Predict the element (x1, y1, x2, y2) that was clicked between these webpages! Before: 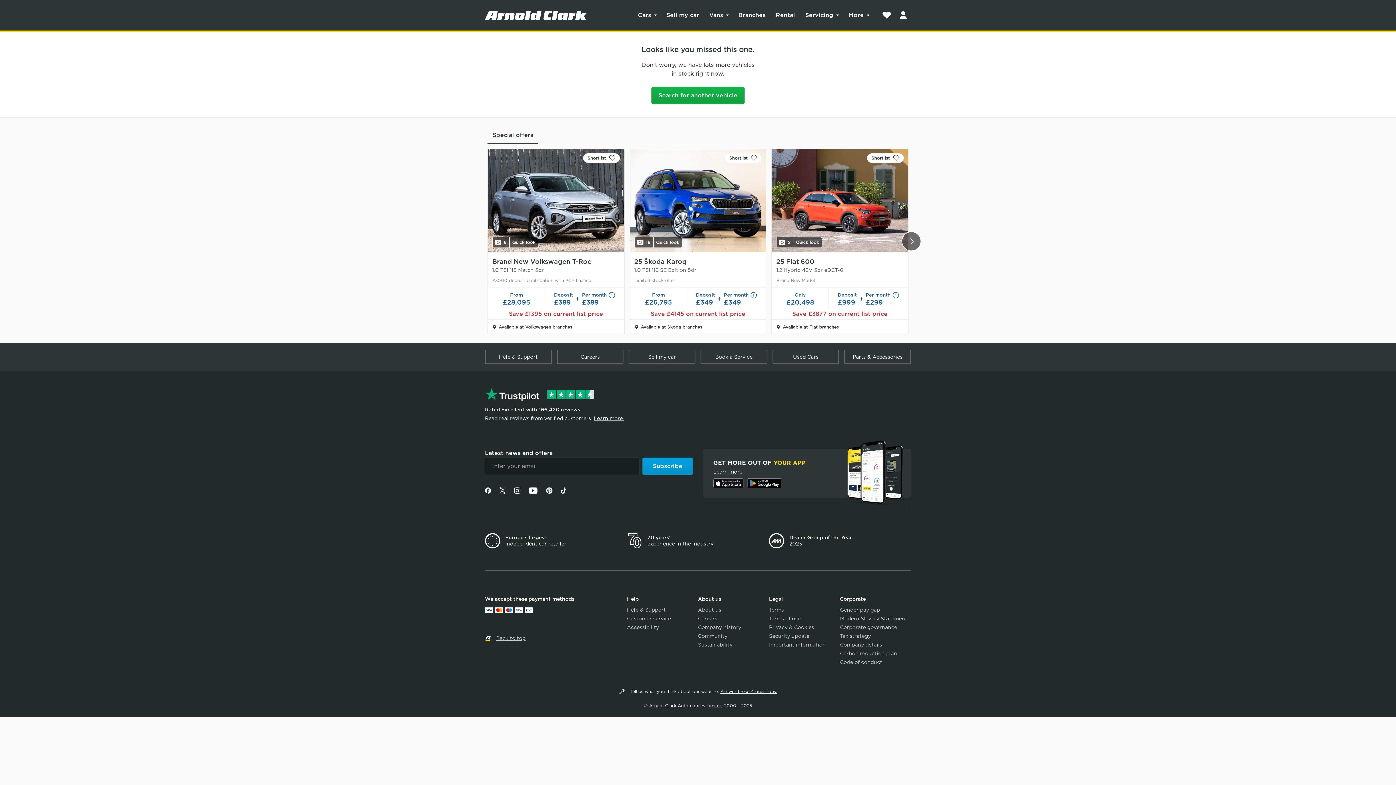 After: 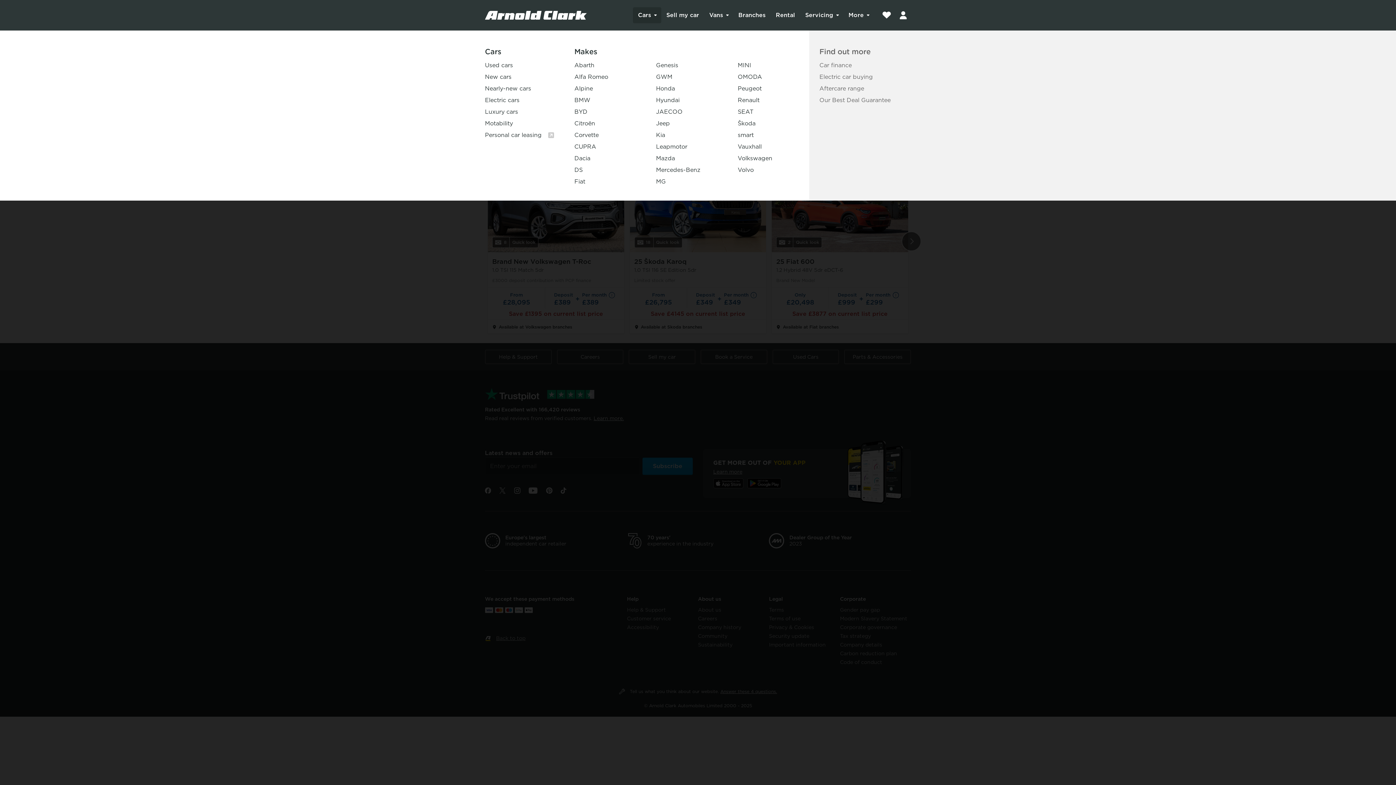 Action: bbox: (633, 7, 661, 23) label: Cars